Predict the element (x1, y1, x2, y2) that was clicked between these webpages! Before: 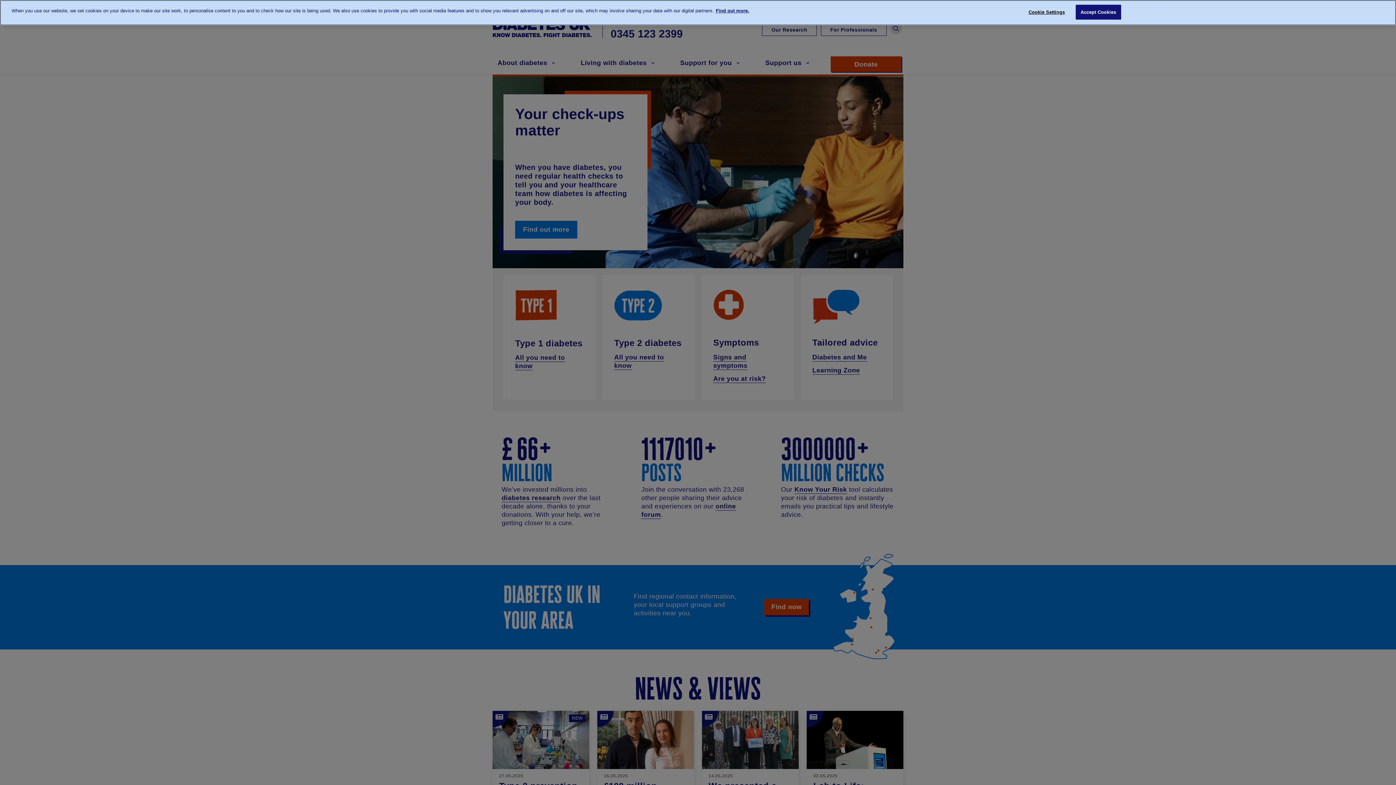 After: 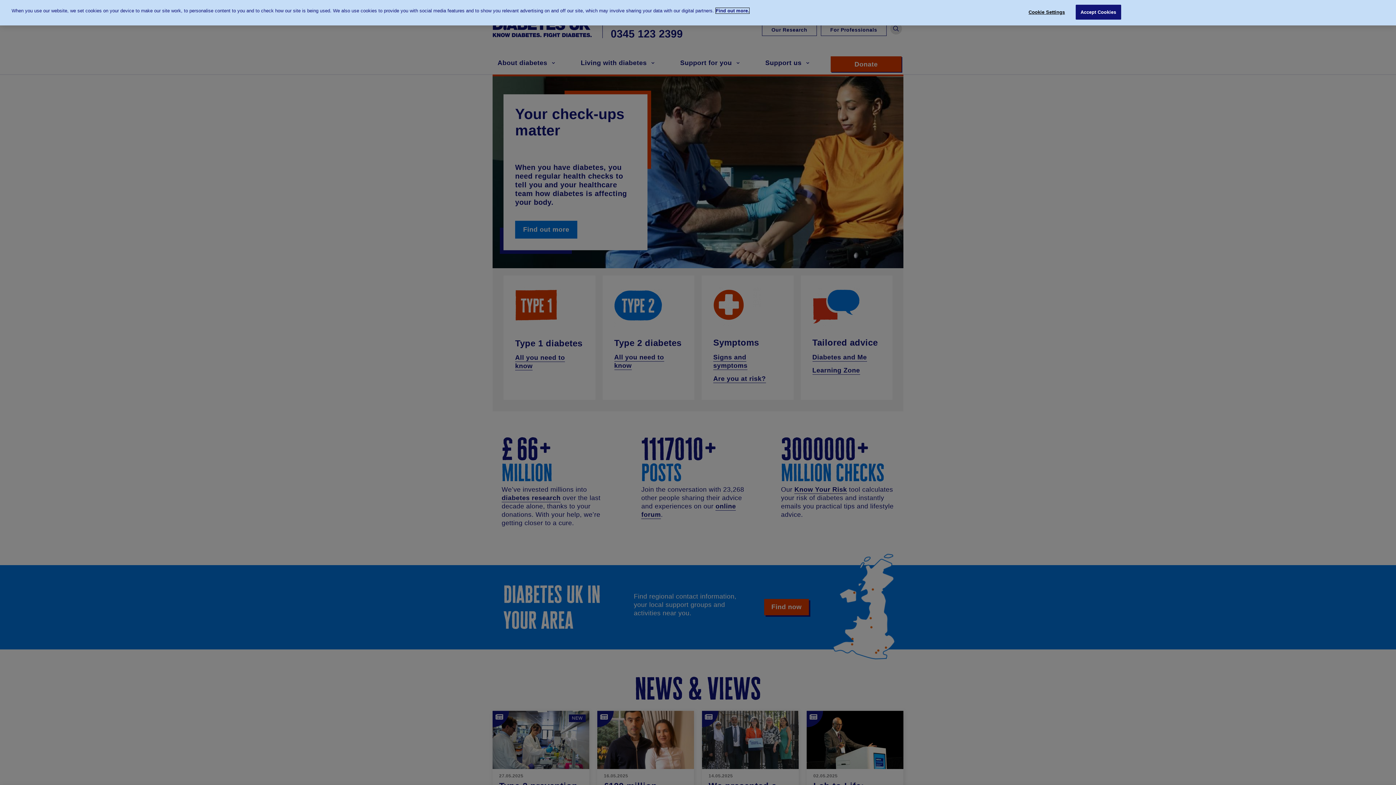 Action: bbox: (716, 8, 749, 13) label: More information about your privacy, opens in a new tab